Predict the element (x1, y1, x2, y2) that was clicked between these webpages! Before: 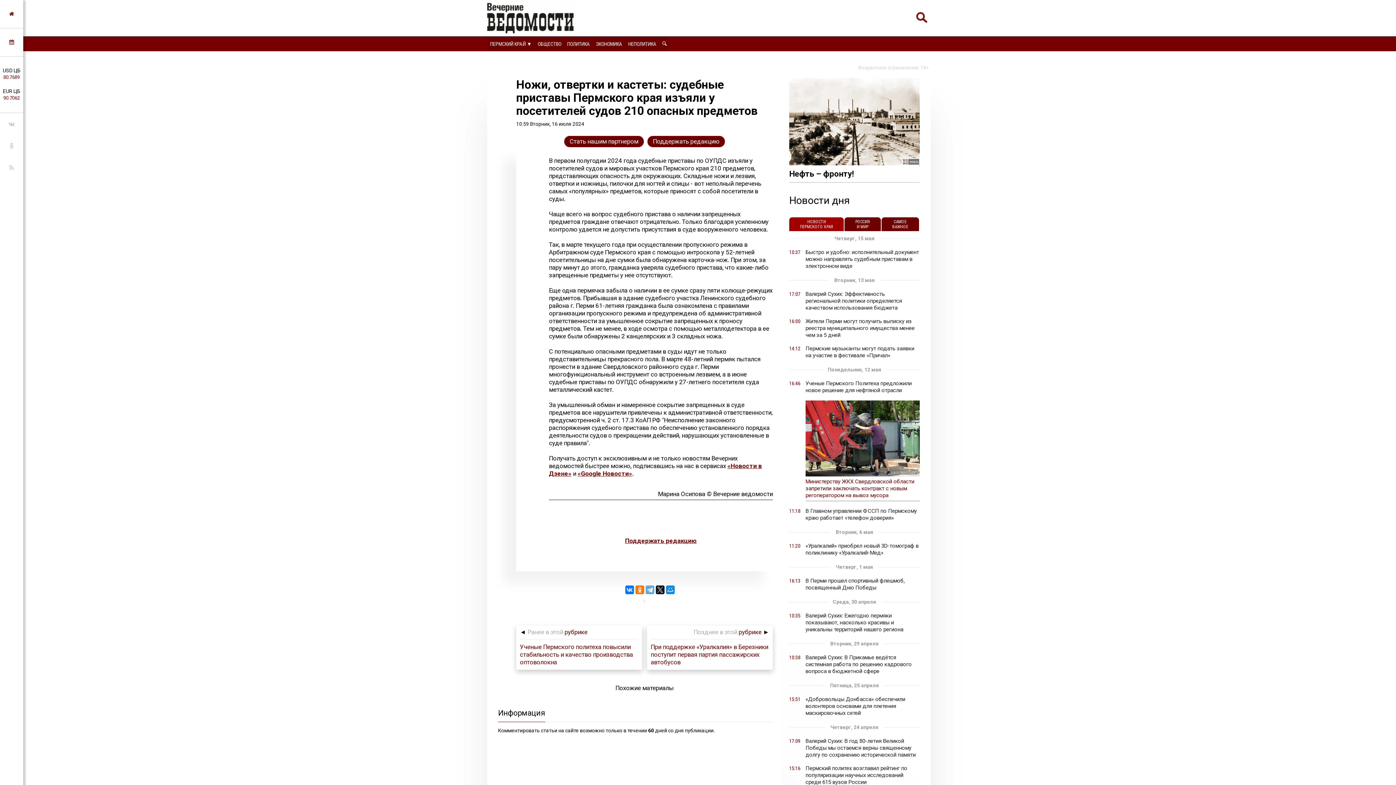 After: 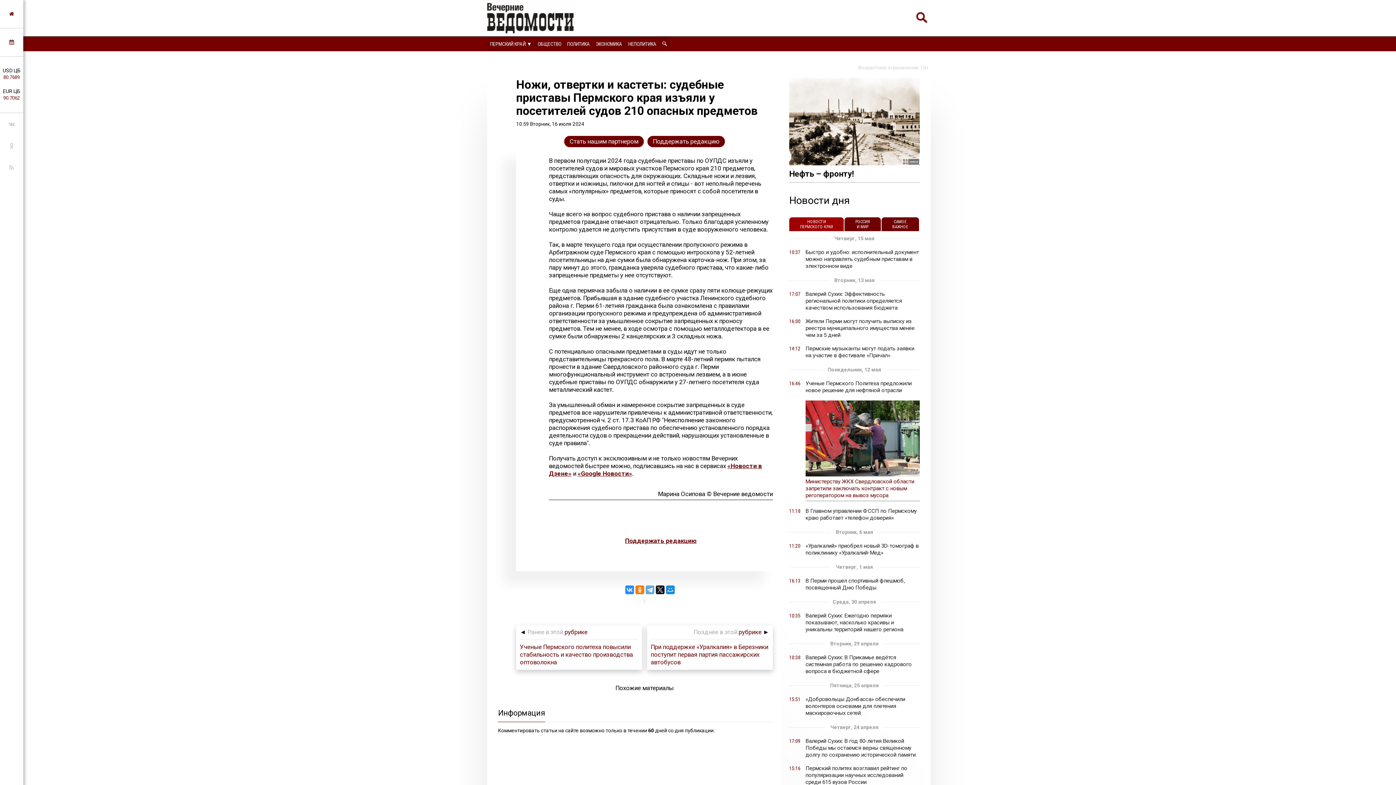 Action: bbox: (625, 585, 634, 594)